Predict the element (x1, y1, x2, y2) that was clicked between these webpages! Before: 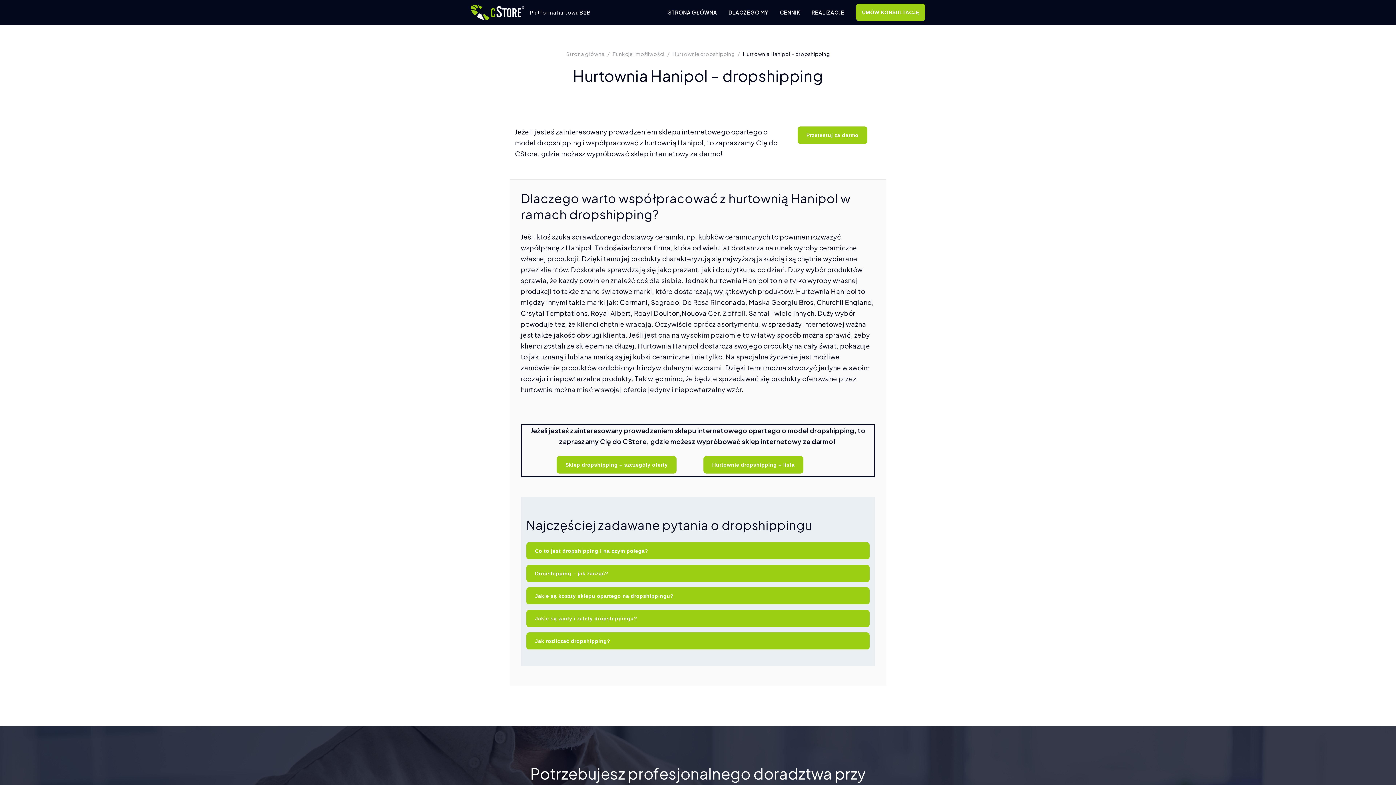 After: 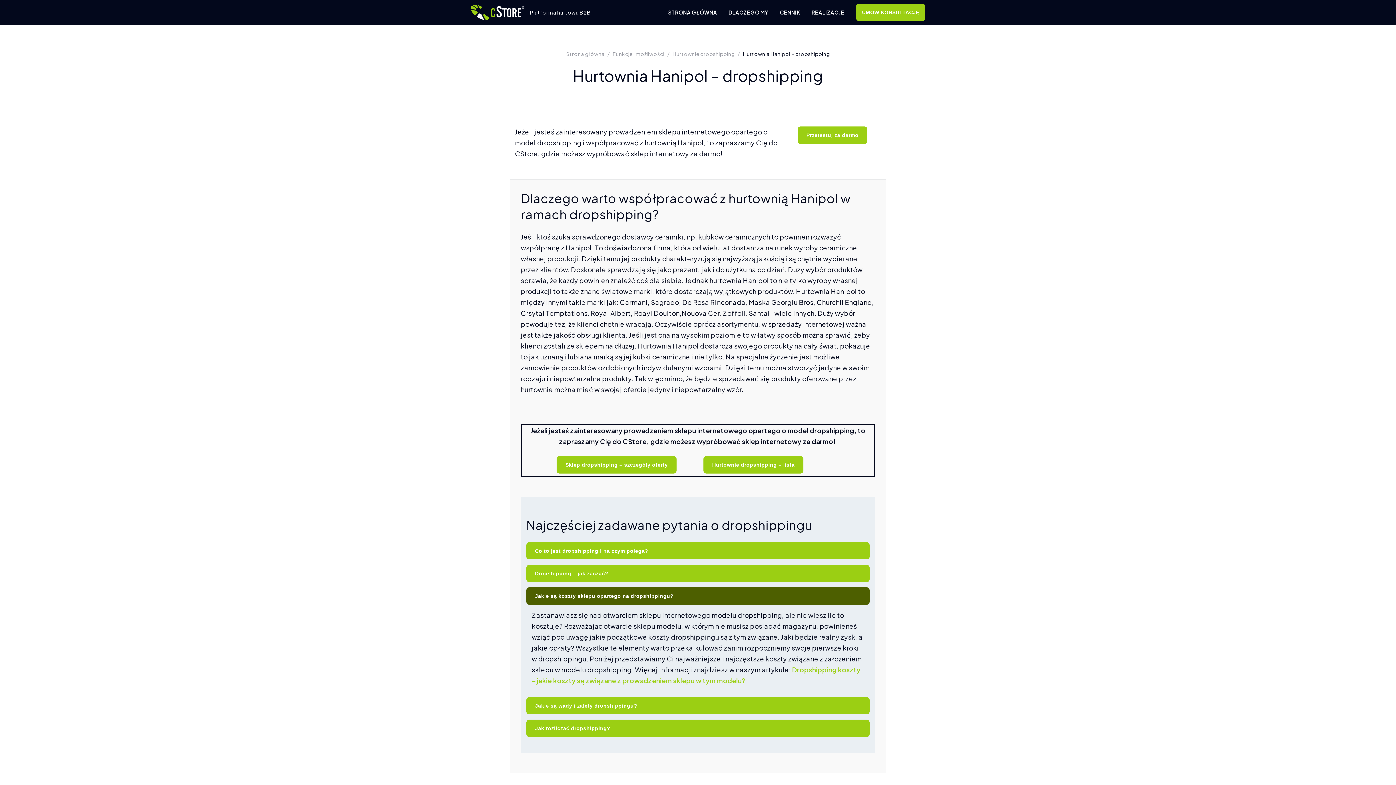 Action: label: Jakie są koszty sklepu opartego na dropshippingu? bbox: (526, 587, 869, 605)